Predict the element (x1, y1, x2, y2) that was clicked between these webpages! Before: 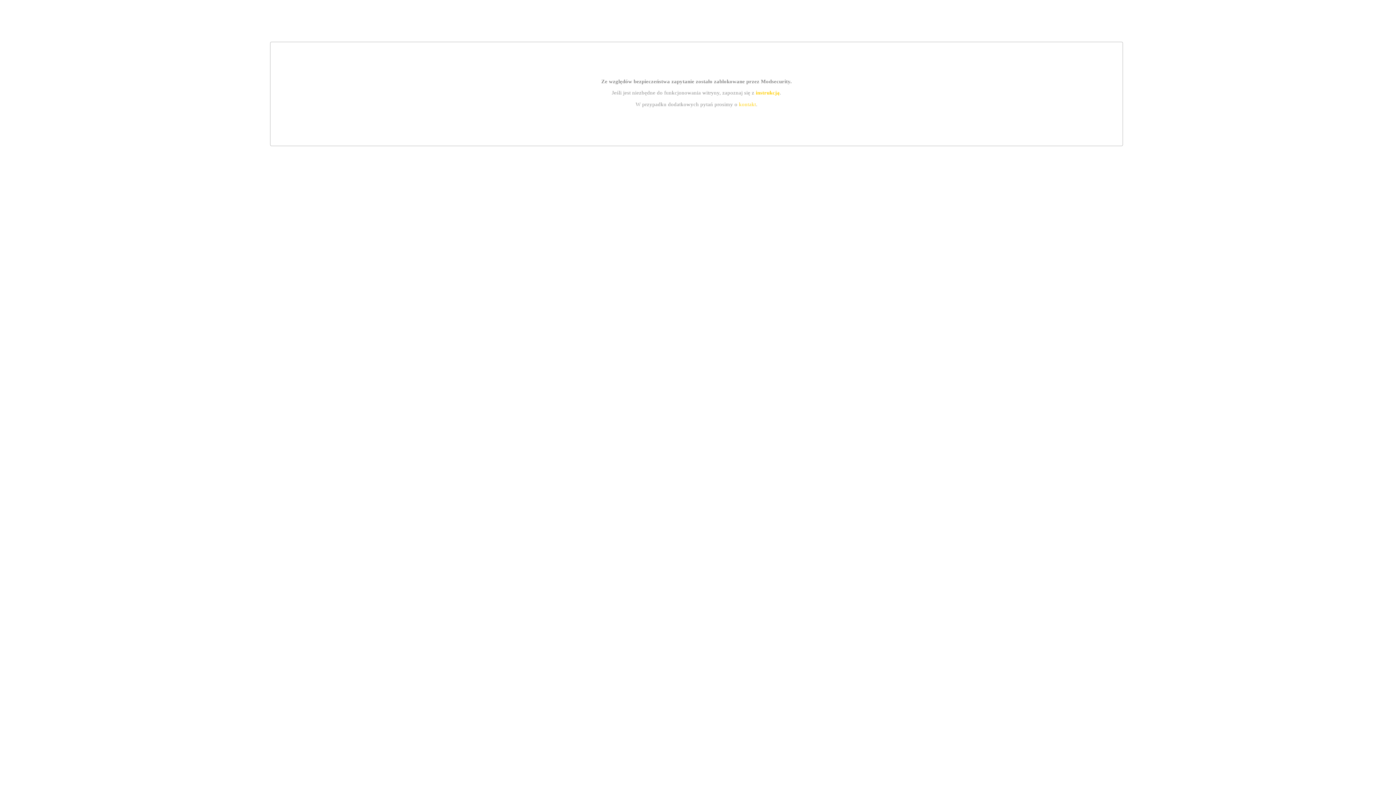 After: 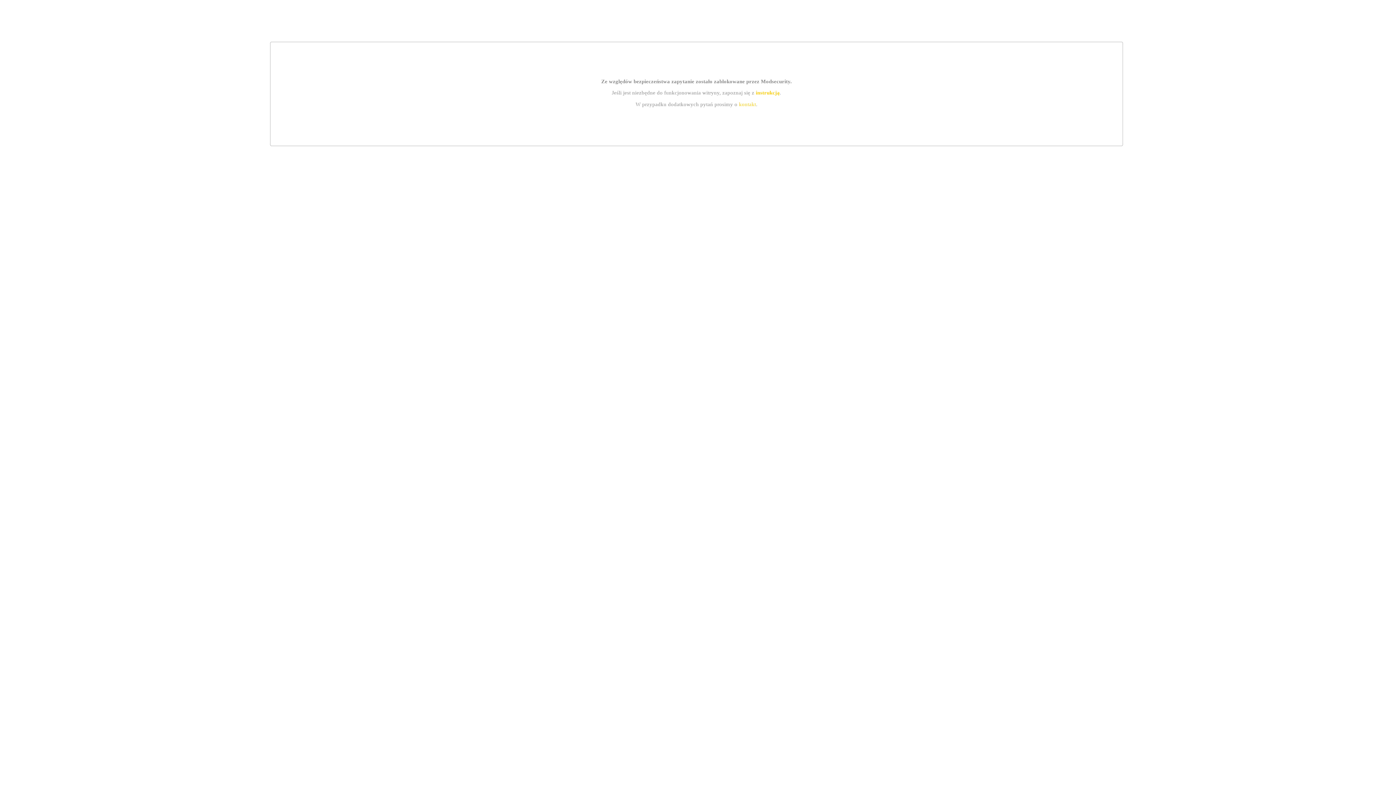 Action: label: instrukcją bbox: (755, 89, 779, 95)